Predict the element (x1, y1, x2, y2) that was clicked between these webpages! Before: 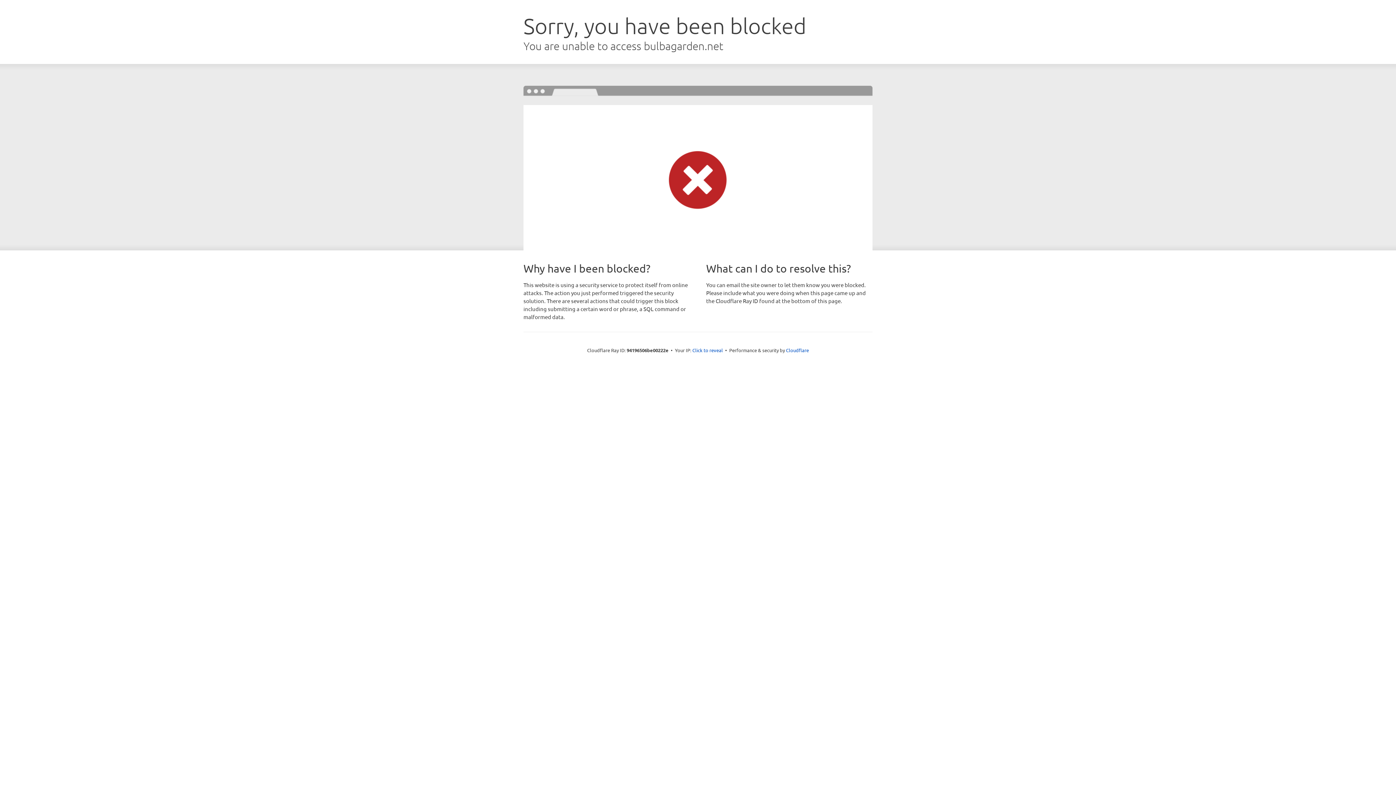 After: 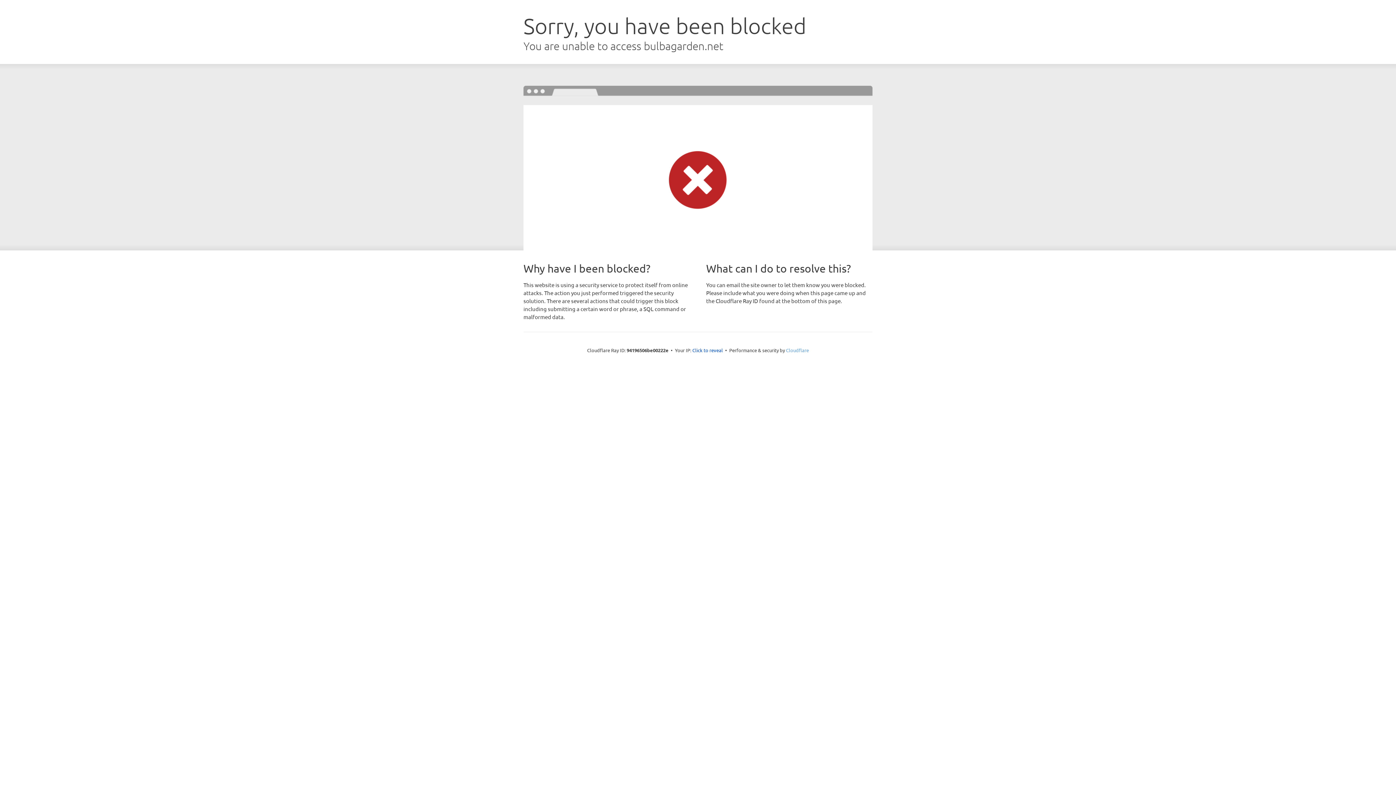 Action: label: Cloudflare bbox: (786, 347, 809, 353)